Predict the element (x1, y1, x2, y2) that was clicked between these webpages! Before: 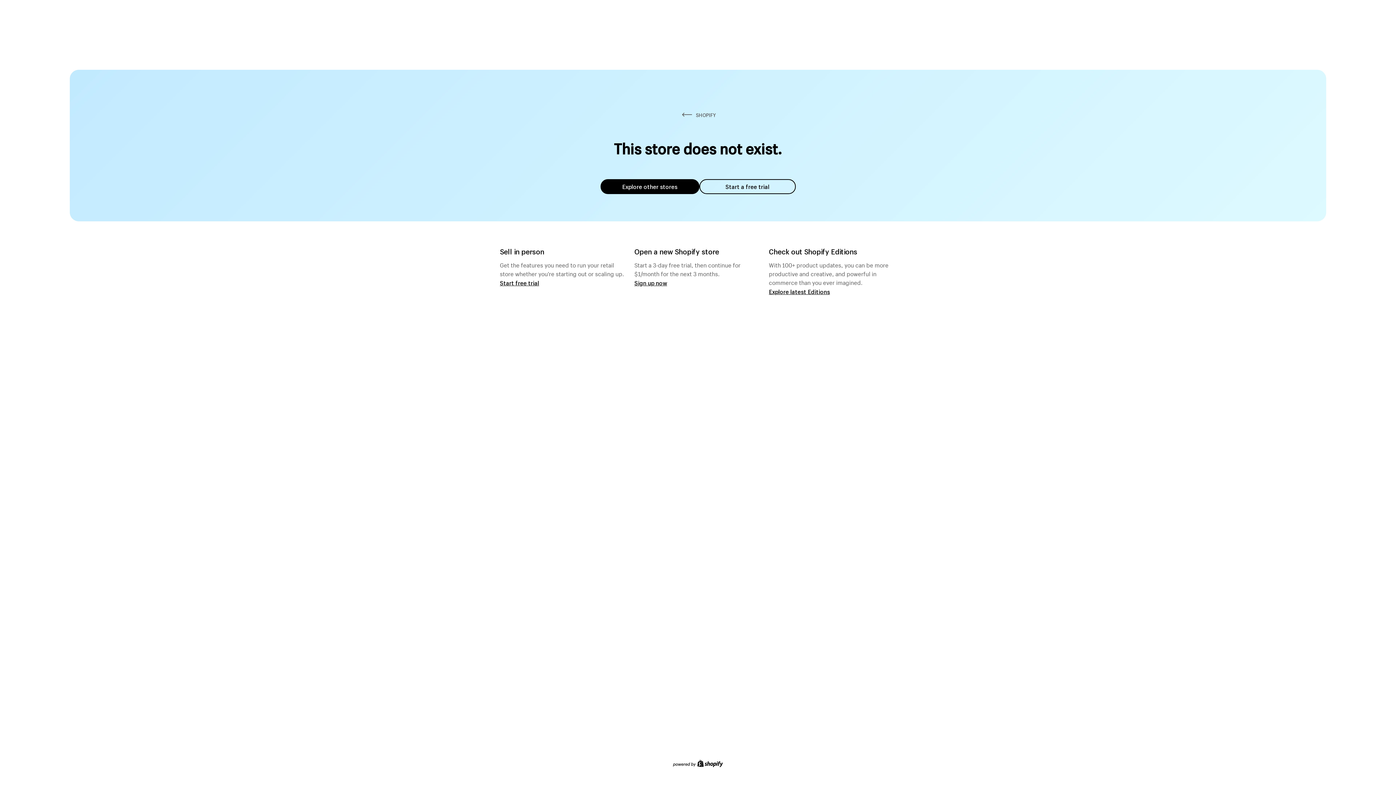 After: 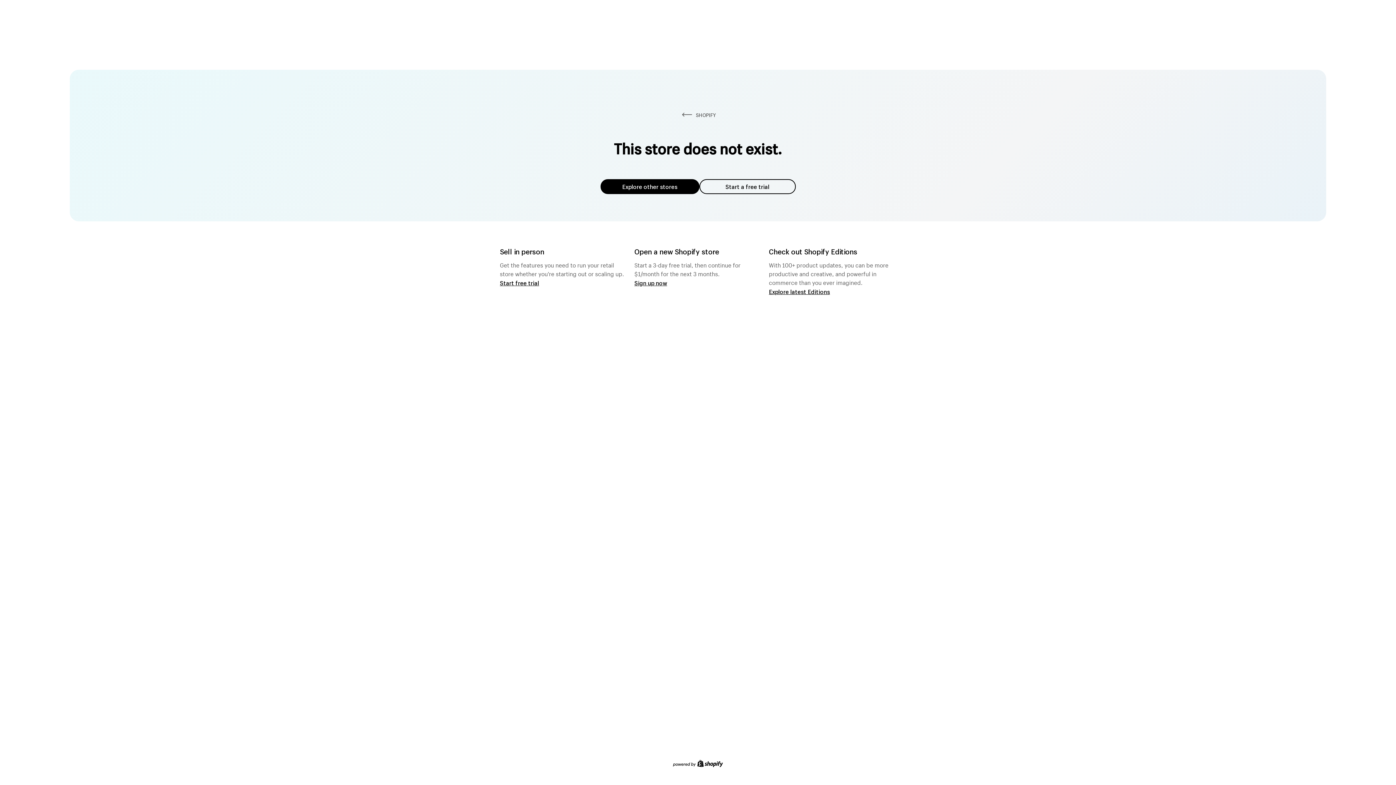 Action: label: Explore other stores bbox: (600, 179, 699, 194)